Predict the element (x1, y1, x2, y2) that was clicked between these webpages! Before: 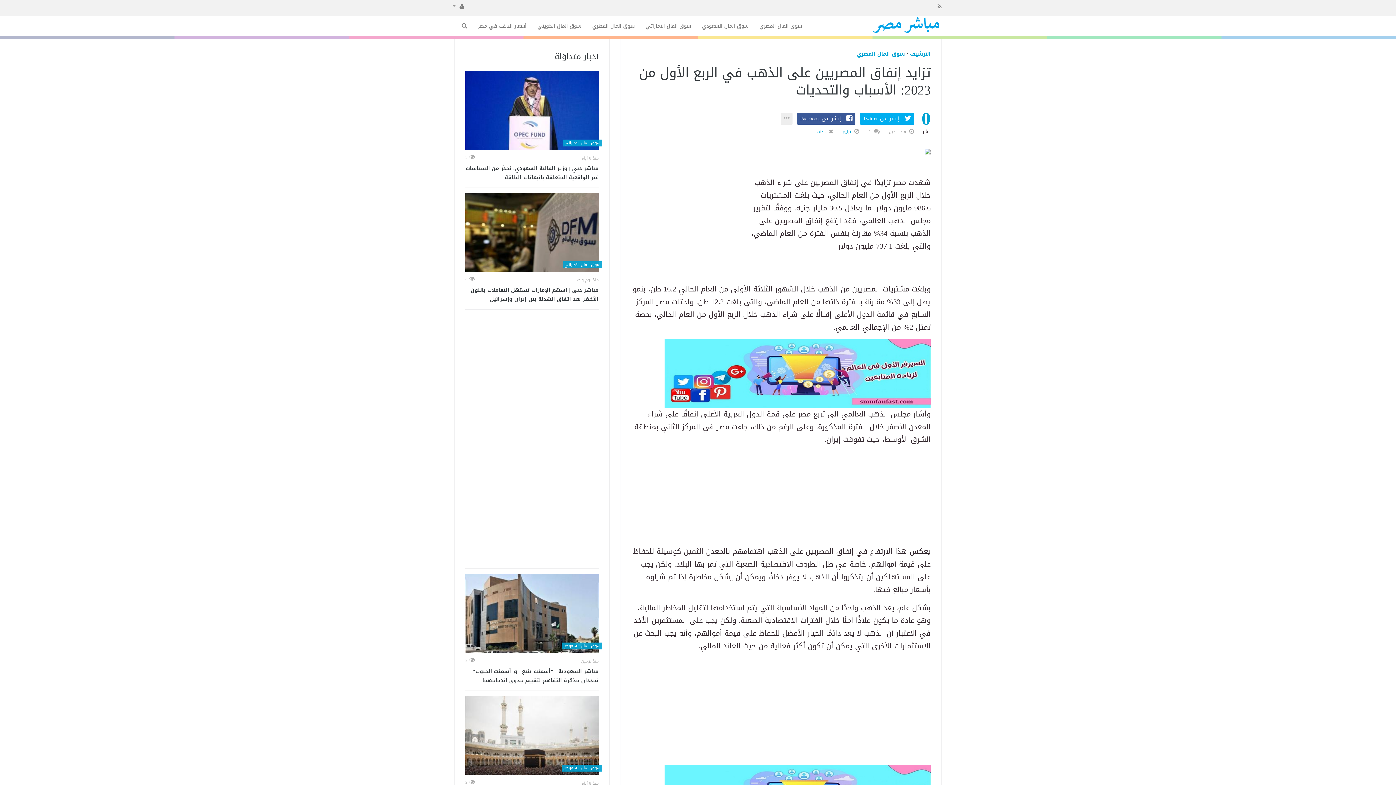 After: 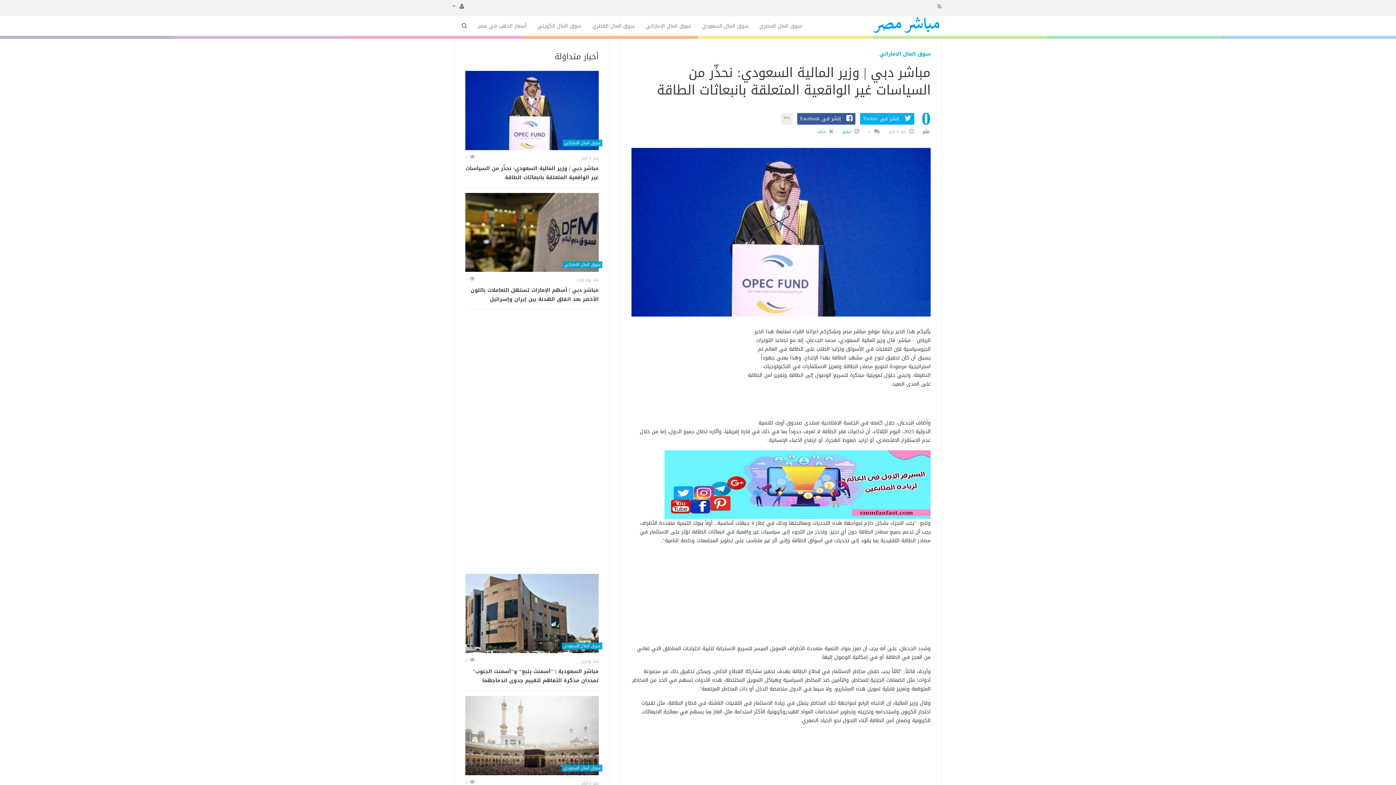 Action: bbox: (465, 70, 598, 150)